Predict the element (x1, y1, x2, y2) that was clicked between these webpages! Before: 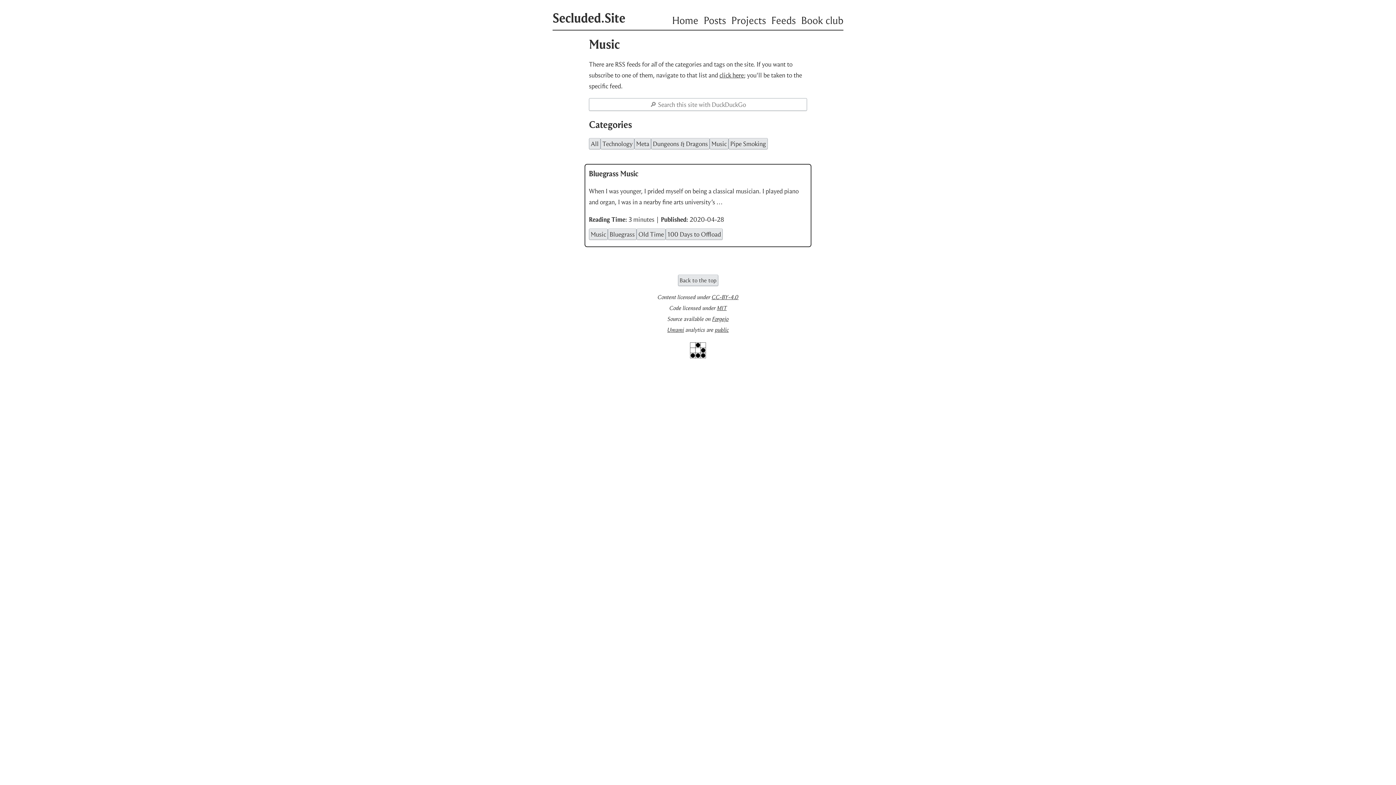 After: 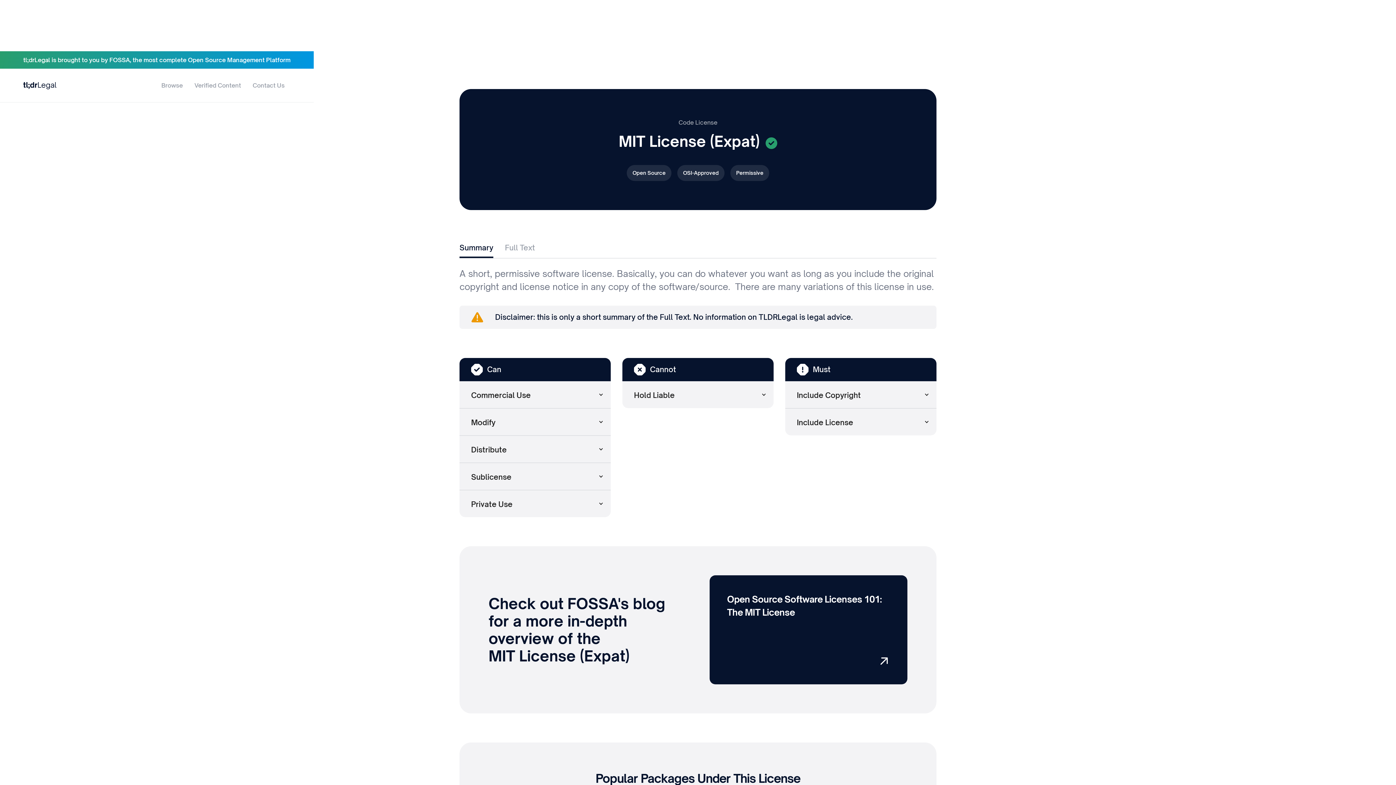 Action: label: MIT bbox: (717, 304, 726, 311)